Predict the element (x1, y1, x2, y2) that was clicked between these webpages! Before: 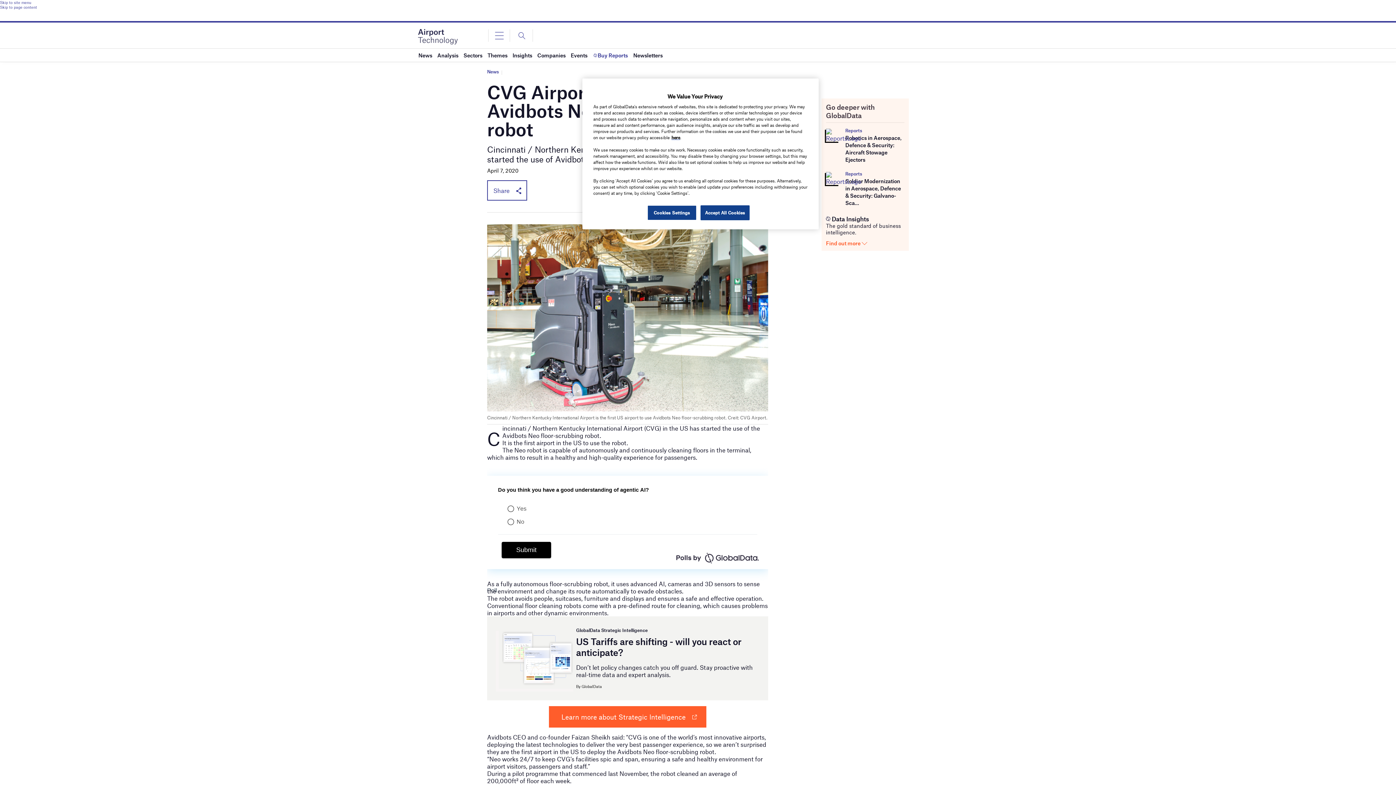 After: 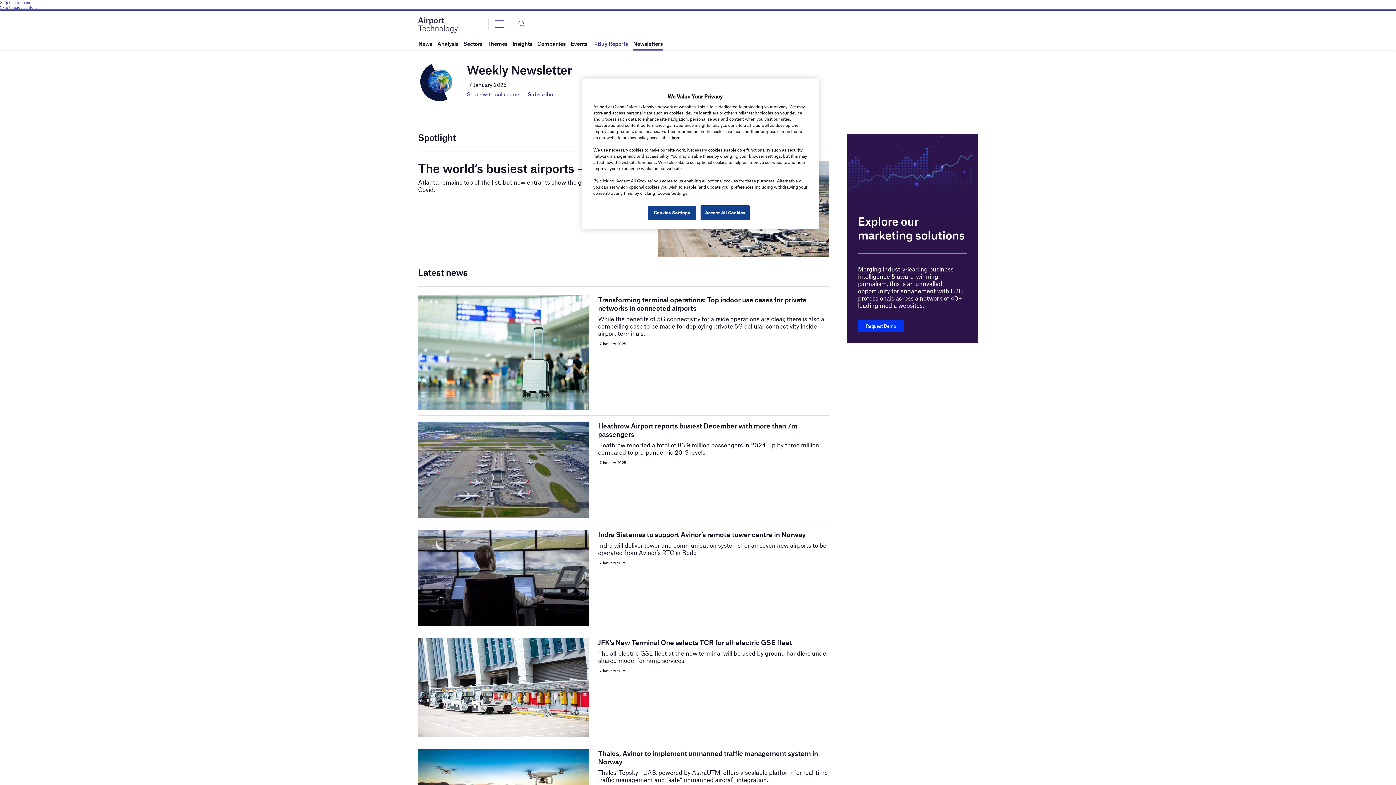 Action: bbox: (633, 48, 662, 61) label: Newsletters